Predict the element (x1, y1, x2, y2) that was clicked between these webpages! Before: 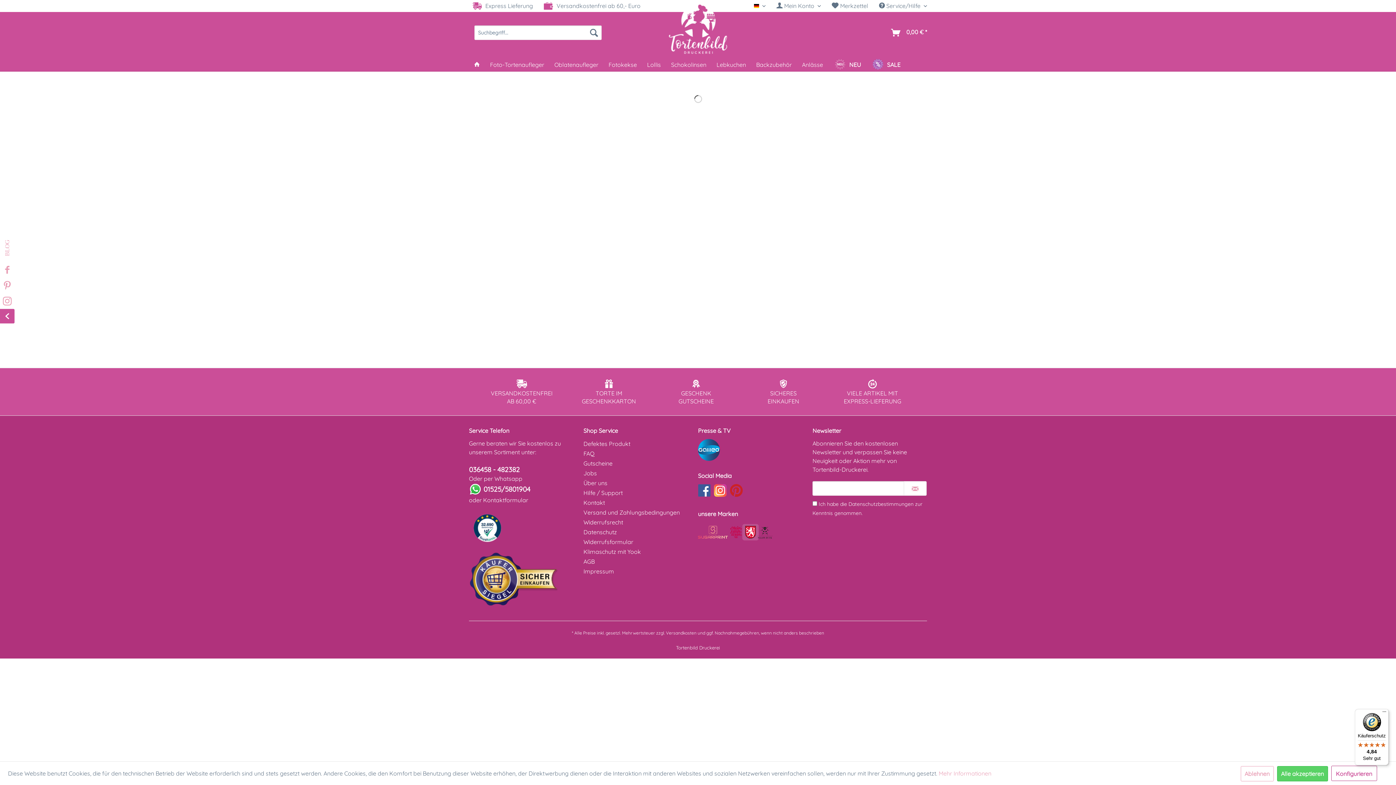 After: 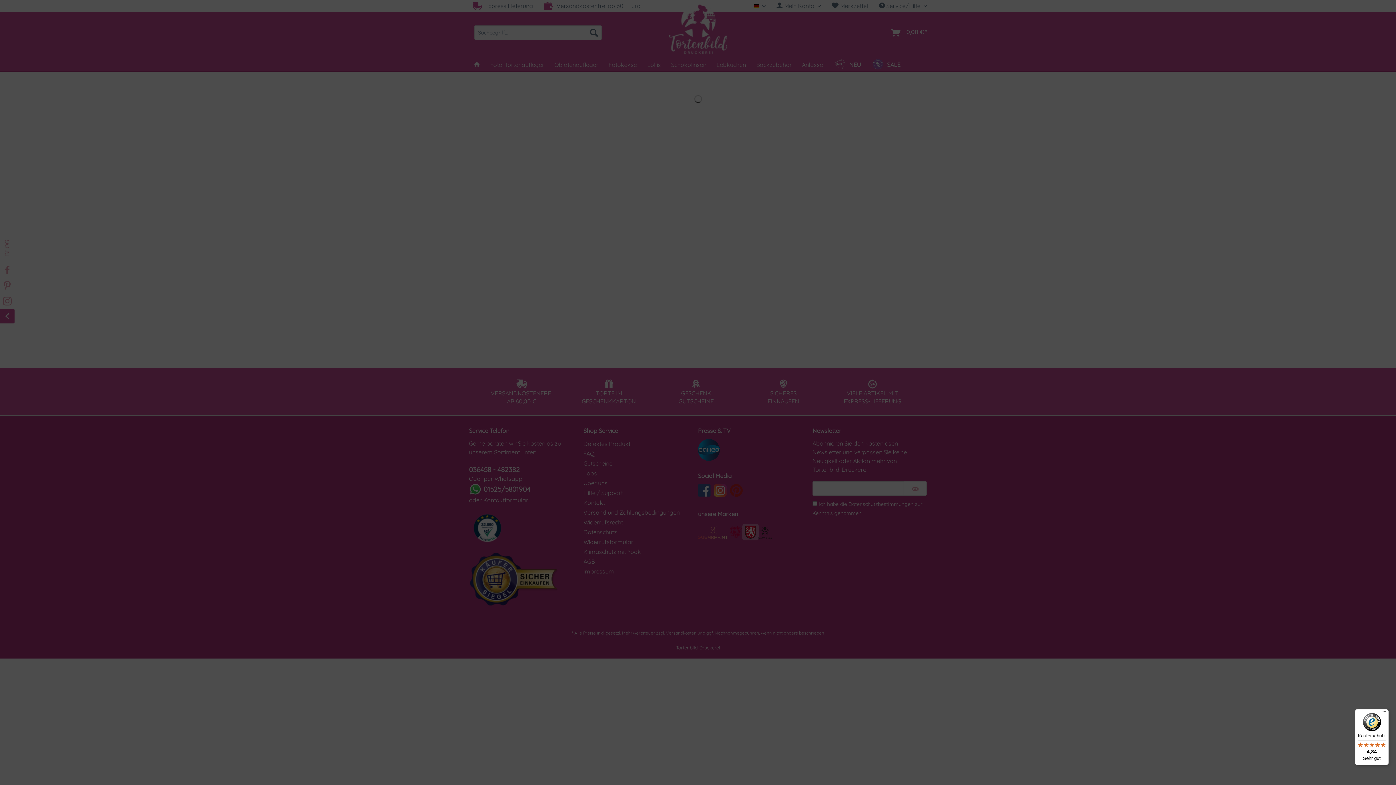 Action: bbox: (1331, 766, 1377, 781) label: Konfigurieren